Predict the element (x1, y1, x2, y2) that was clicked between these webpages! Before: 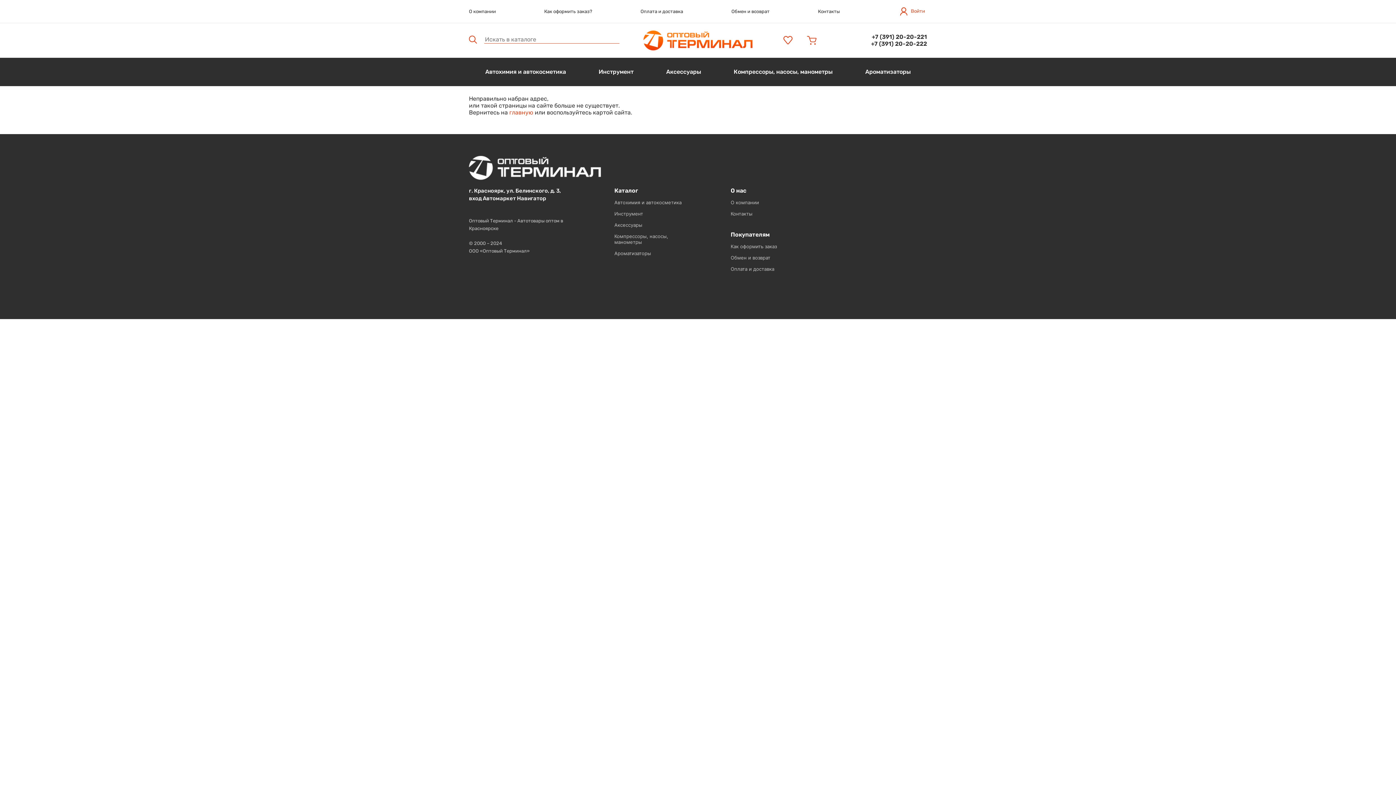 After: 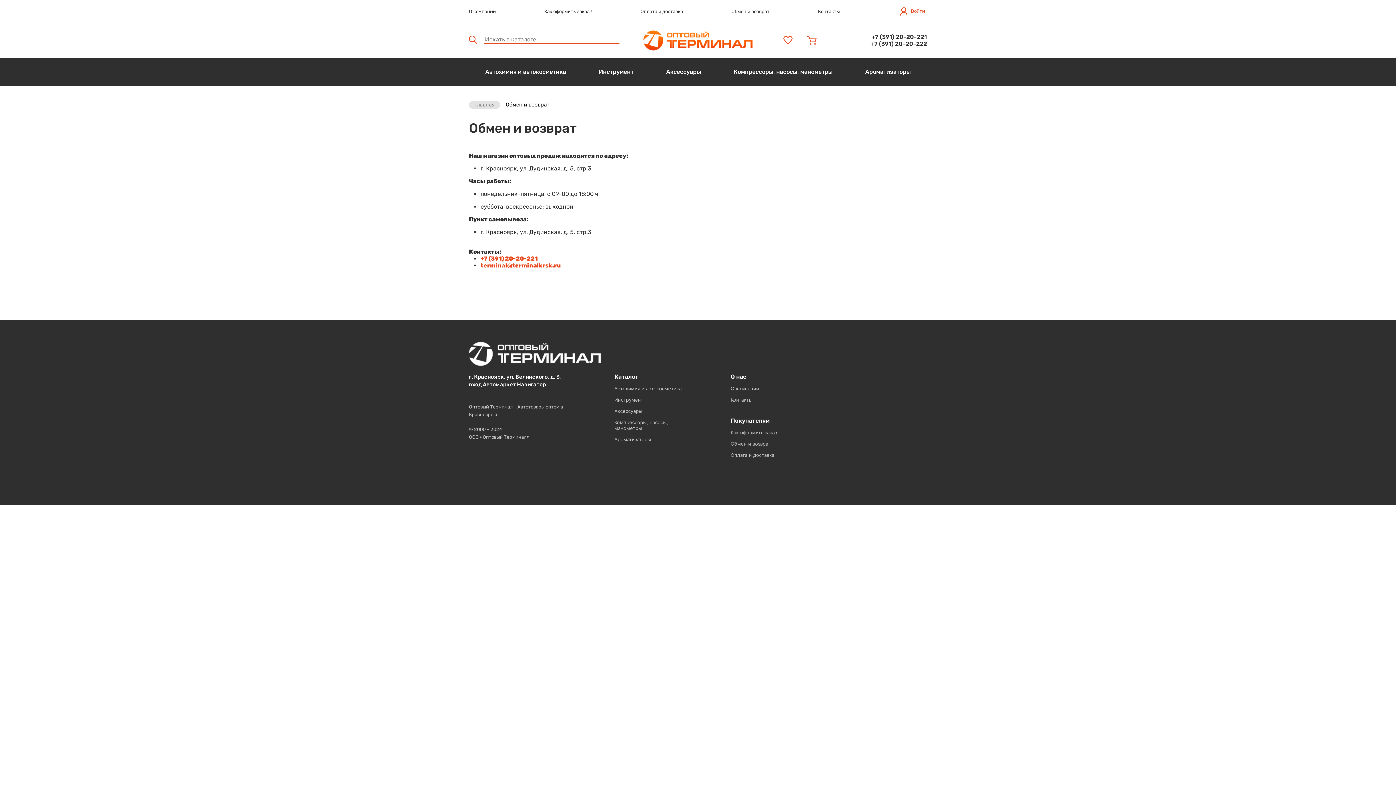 Action: bbox: (730, 254, 810, 260) label: Обмен и возврат